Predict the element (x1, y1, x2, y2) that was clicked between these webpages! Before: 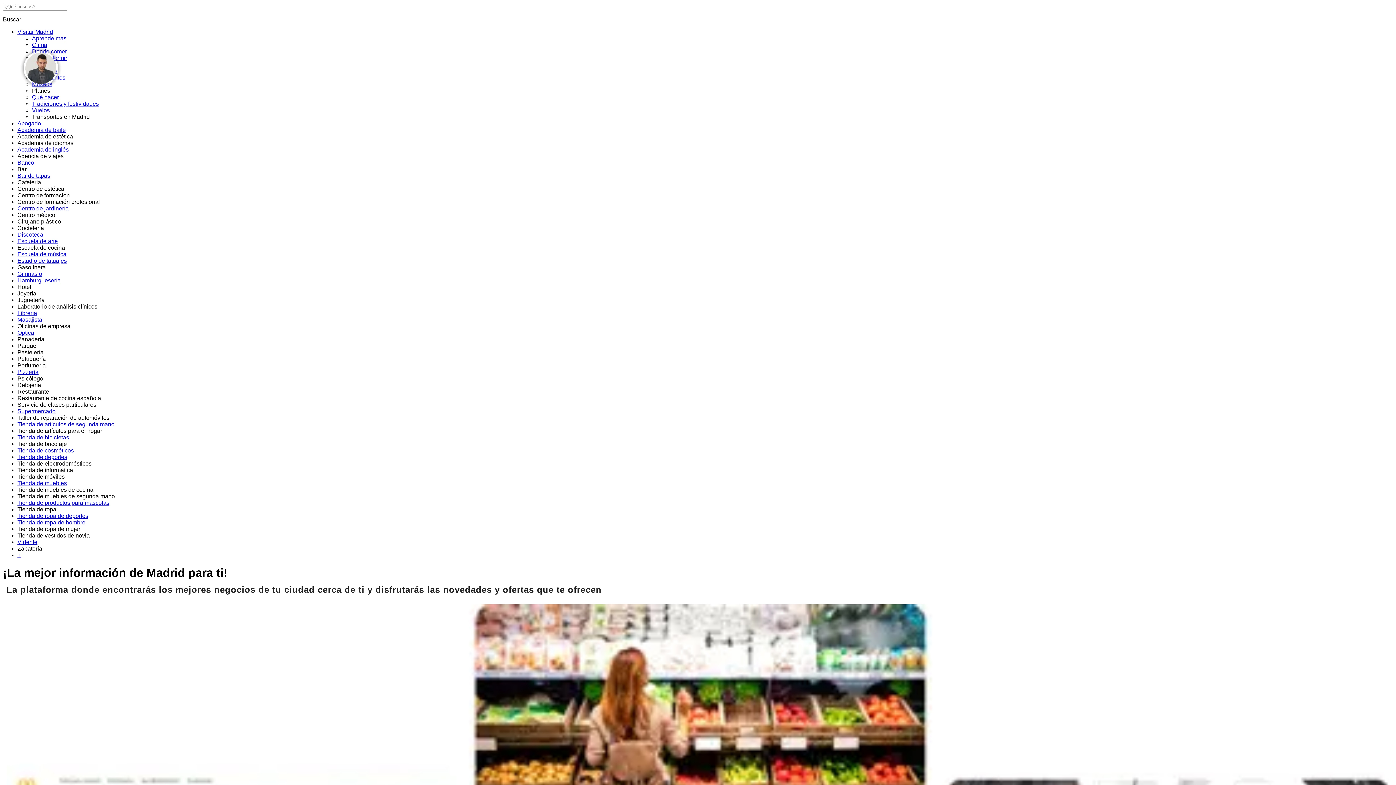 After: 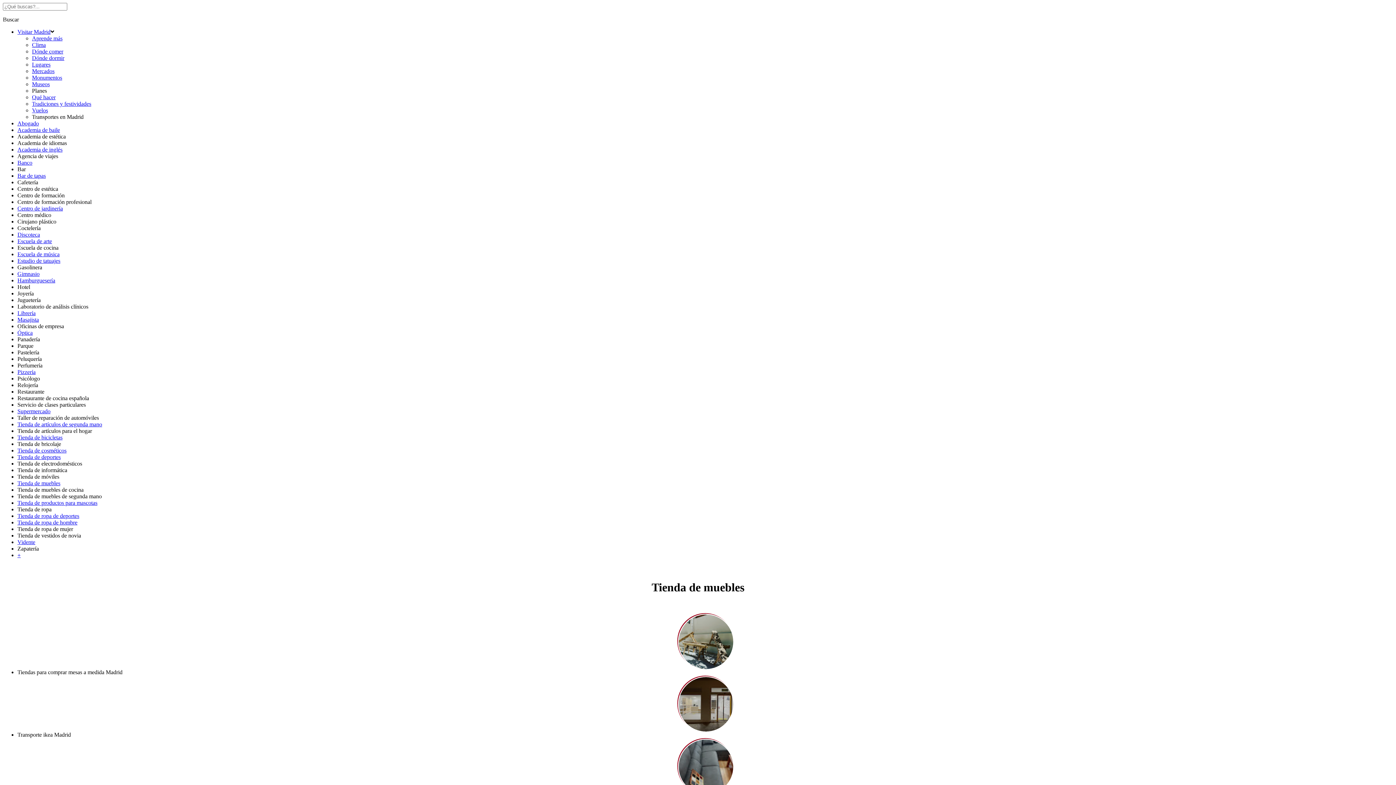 Action: label: Tienda de muebles bbox: (17, 480, 66, 486)